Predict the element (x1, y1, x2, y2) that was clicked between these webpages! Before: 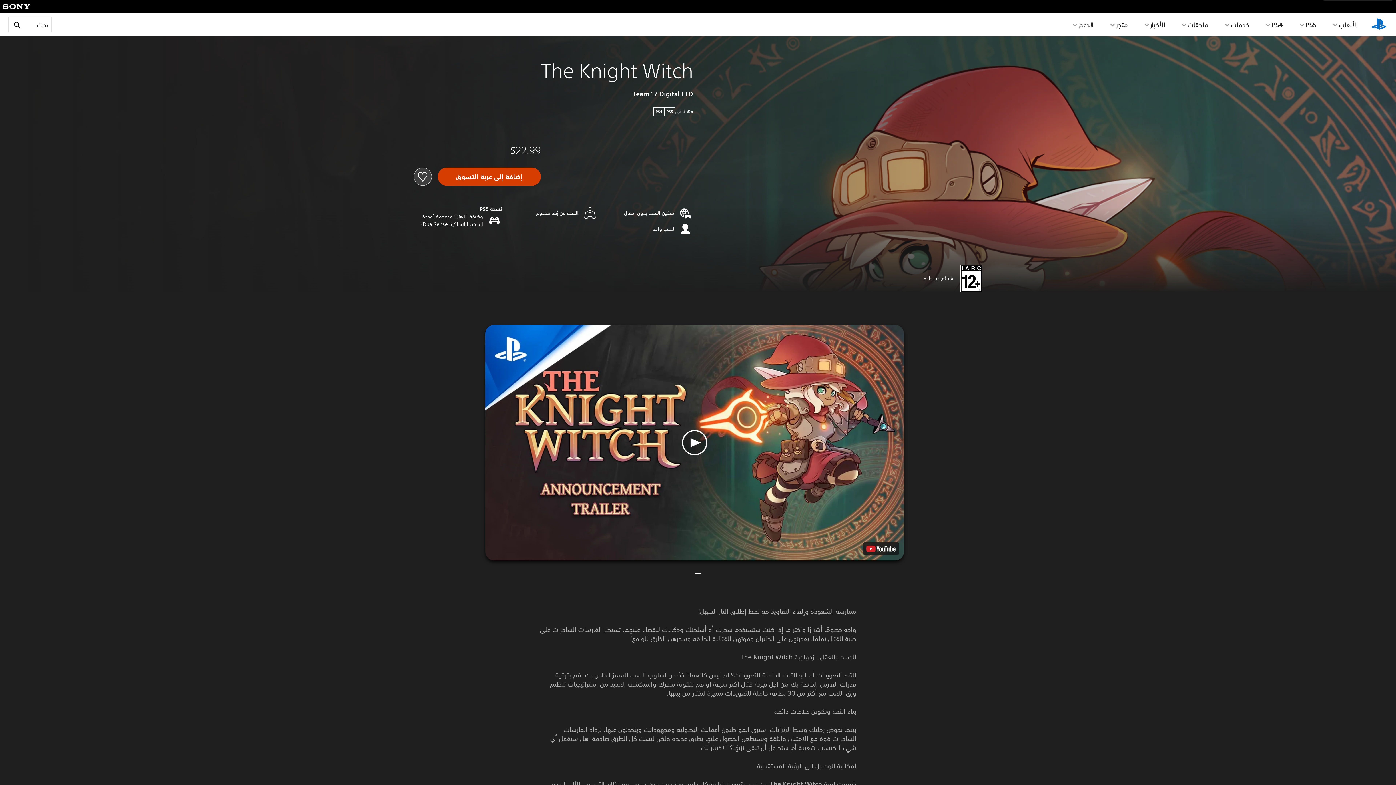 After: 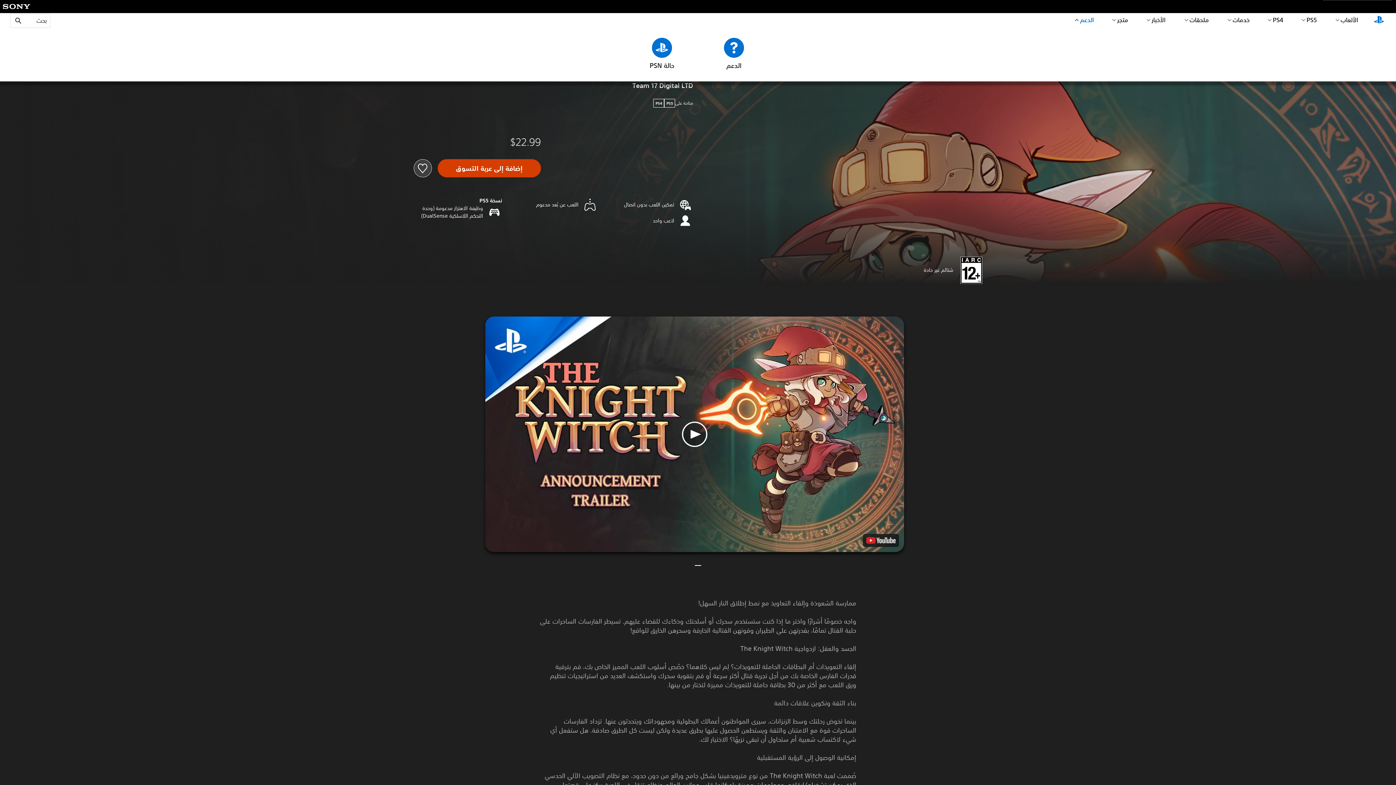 Action: label: الدعم bbox: (1071, 13, 1095, 36)